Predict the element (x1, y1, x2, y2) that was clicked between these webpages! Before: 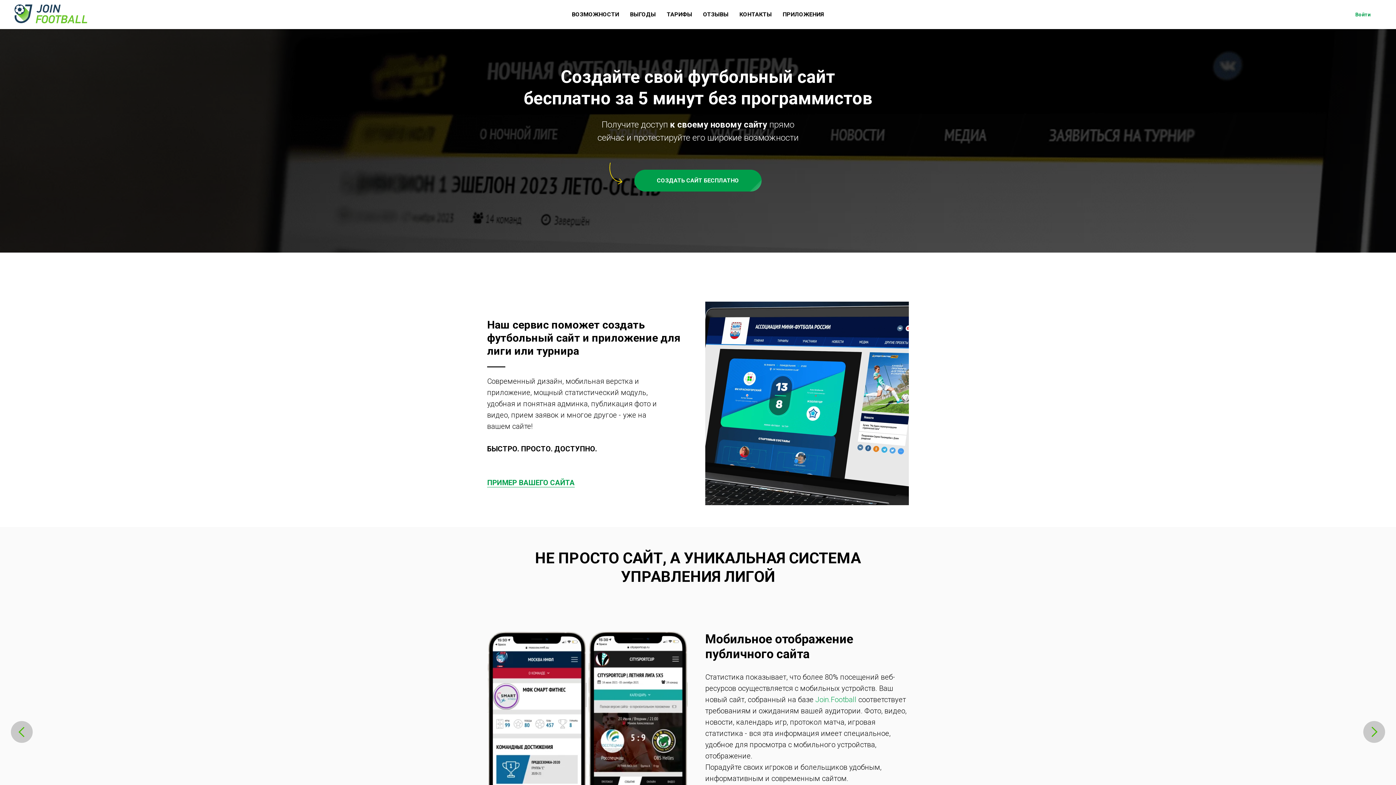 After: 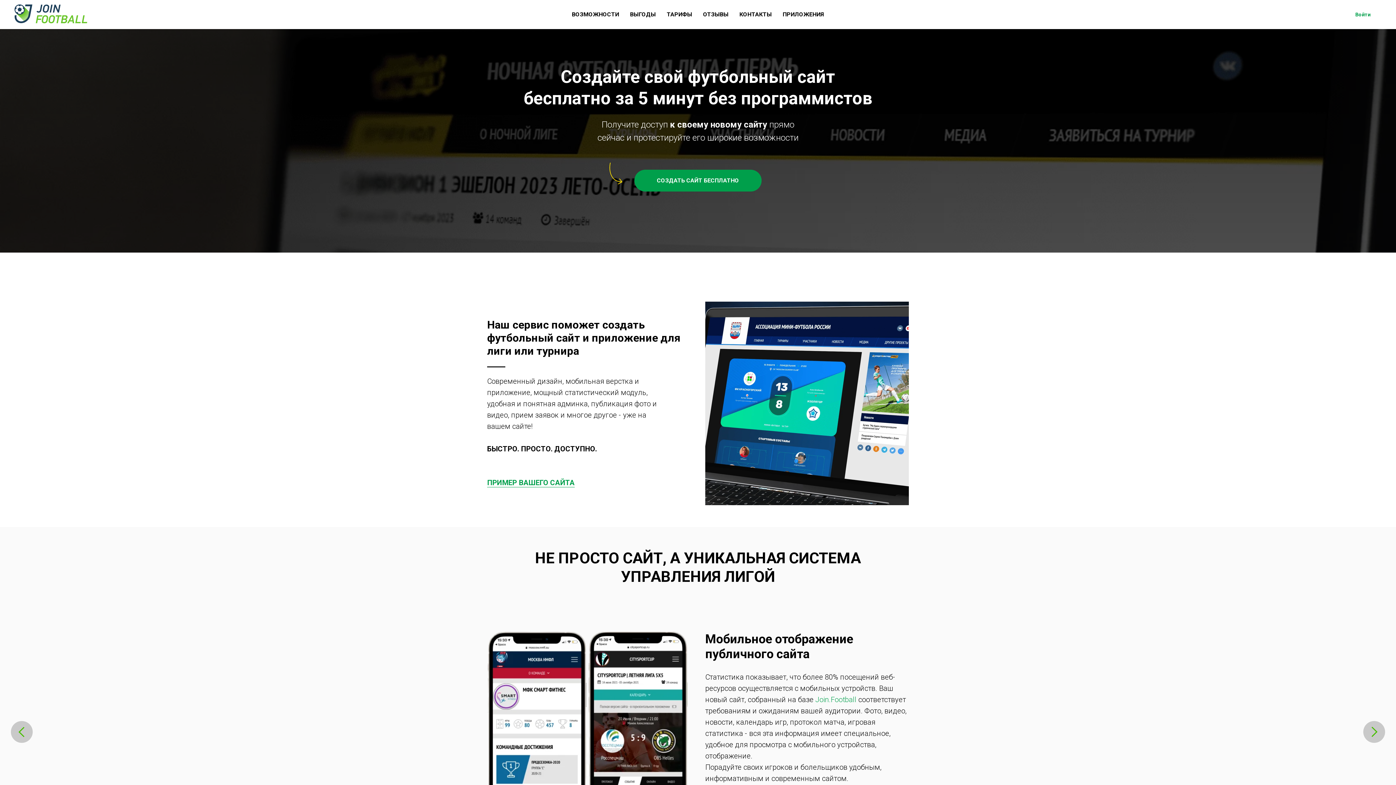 Action: label: Join.Football bbox: (815, 695, 856, 704)